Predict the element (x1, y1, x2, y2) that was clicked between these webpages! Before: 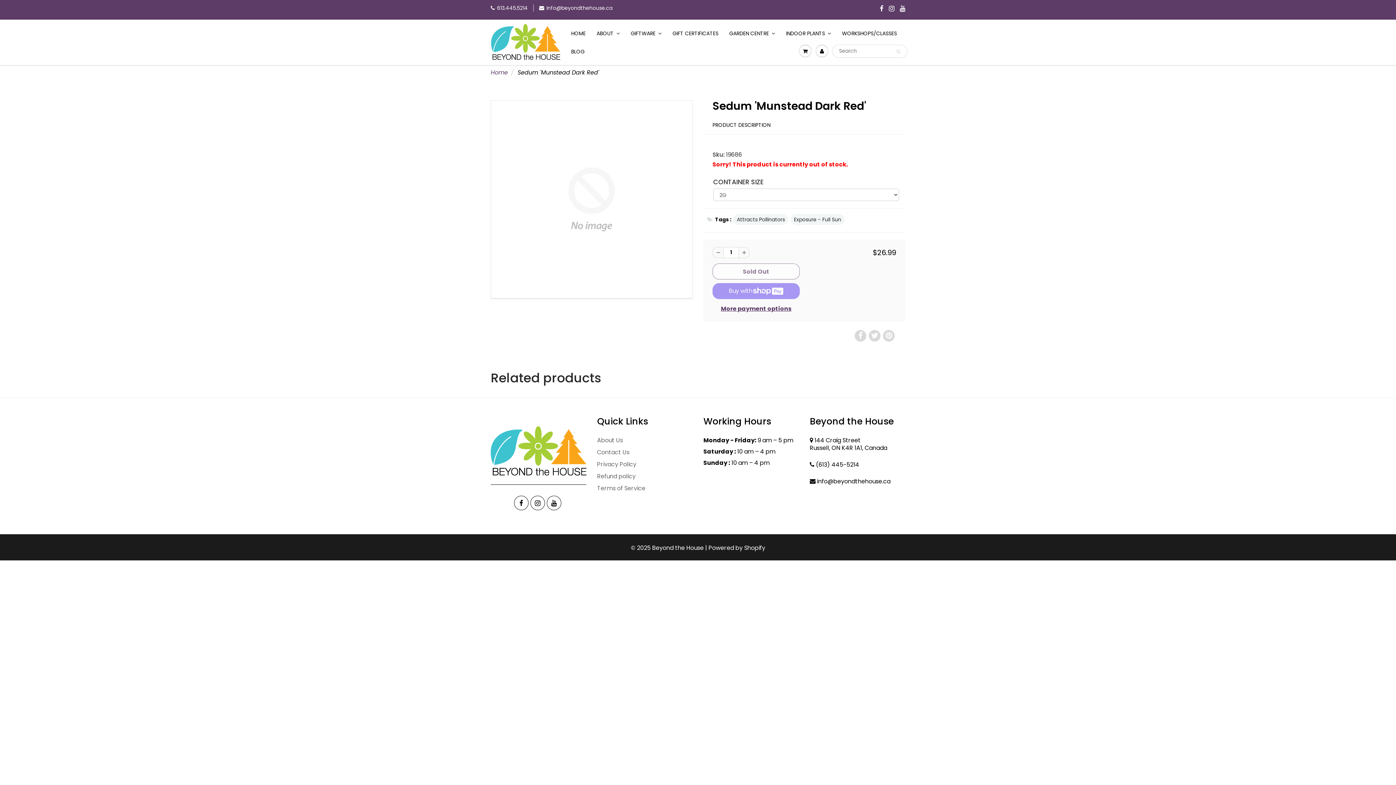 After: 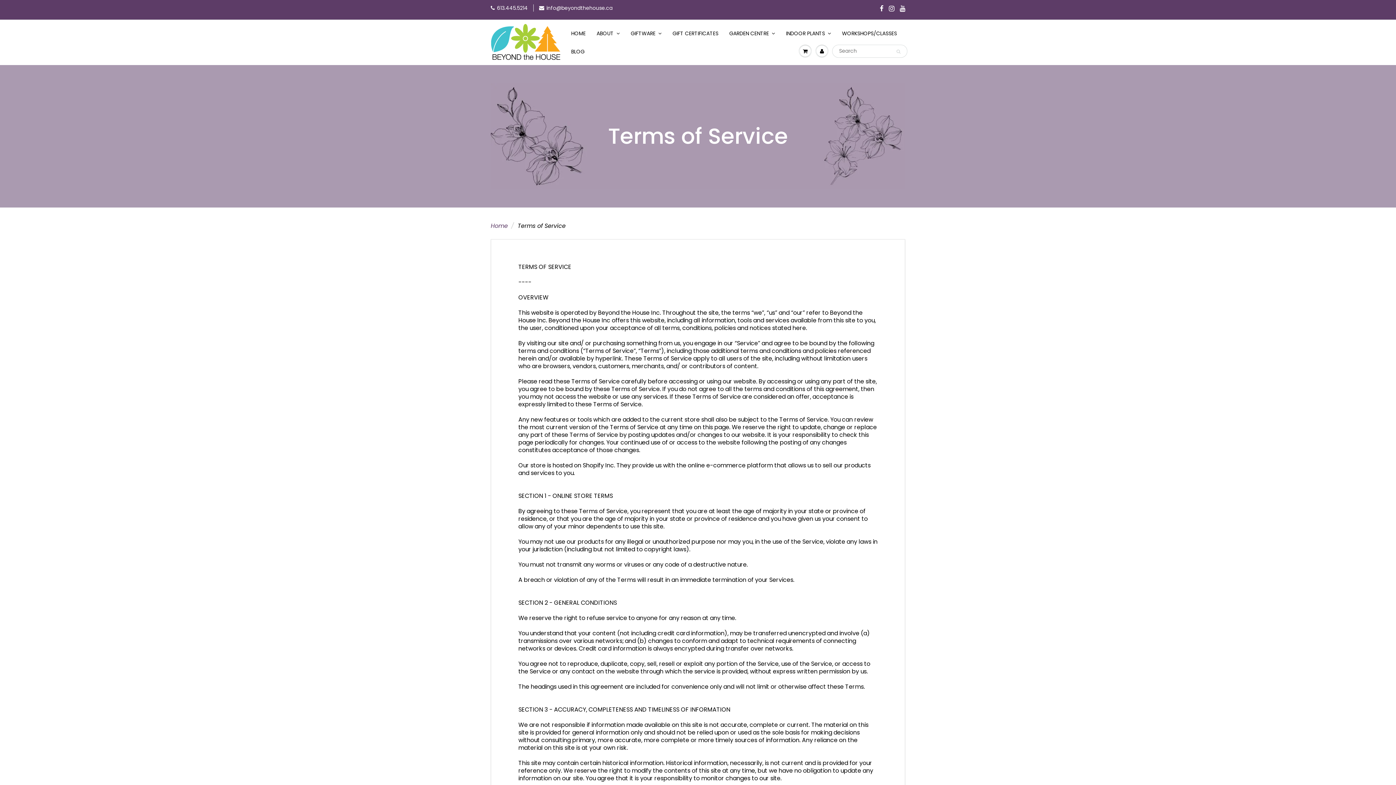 Action: label: Terms of Service bbox: (597, 484, 645, 492)